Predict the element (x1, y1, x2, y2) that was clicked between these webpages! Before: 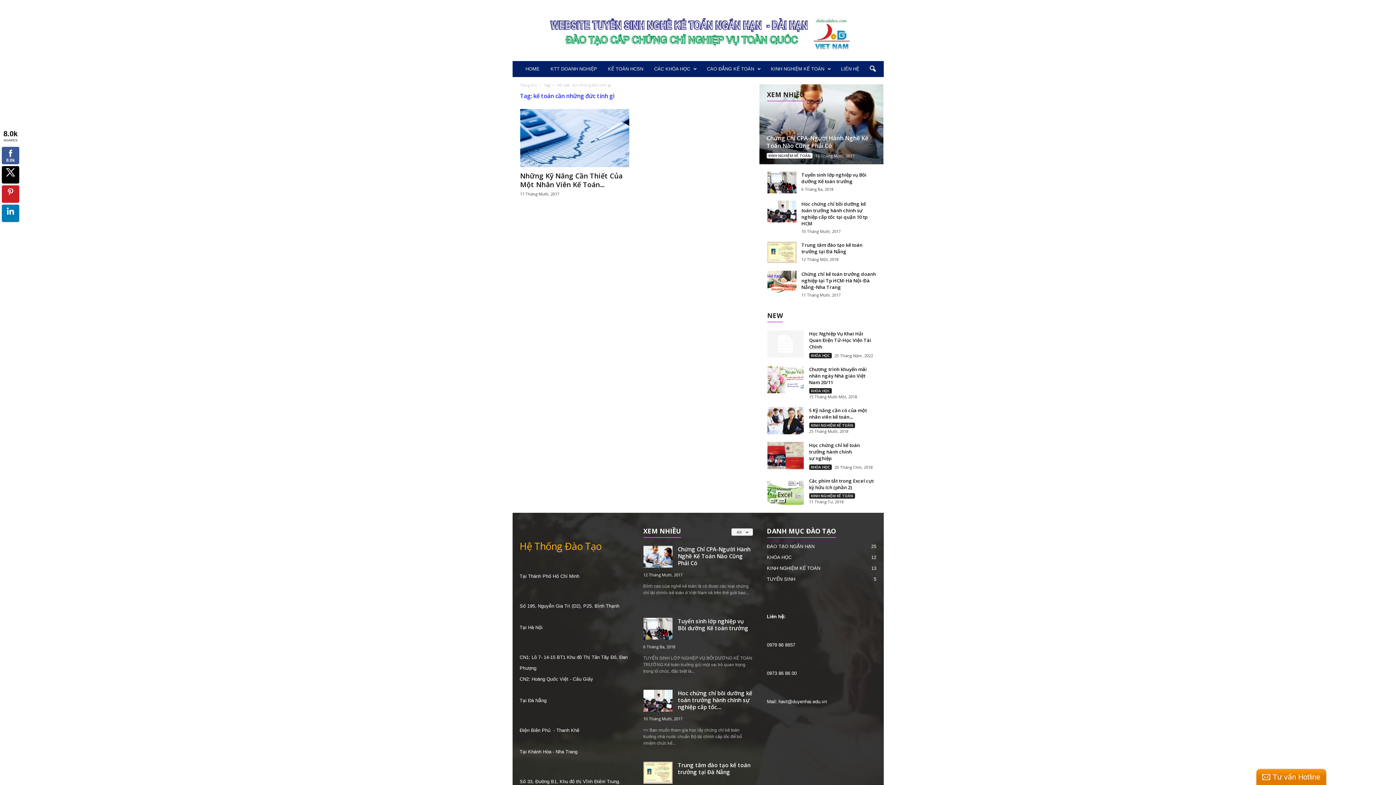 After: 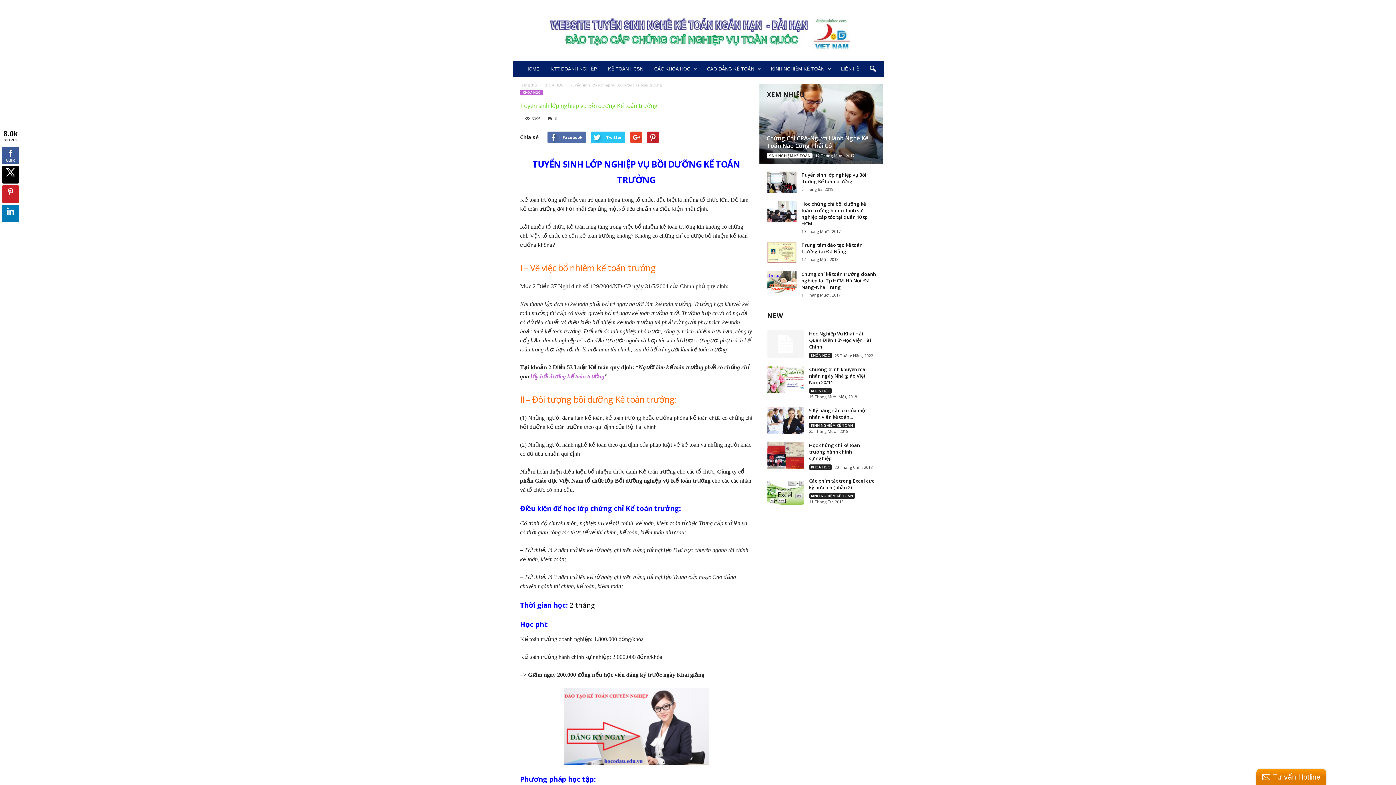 Action: label: Tuyển sinh lớp nghiệp vụ Bồi dưỡng Kế toán trưởng bbox: (678, 617, 748, 632)